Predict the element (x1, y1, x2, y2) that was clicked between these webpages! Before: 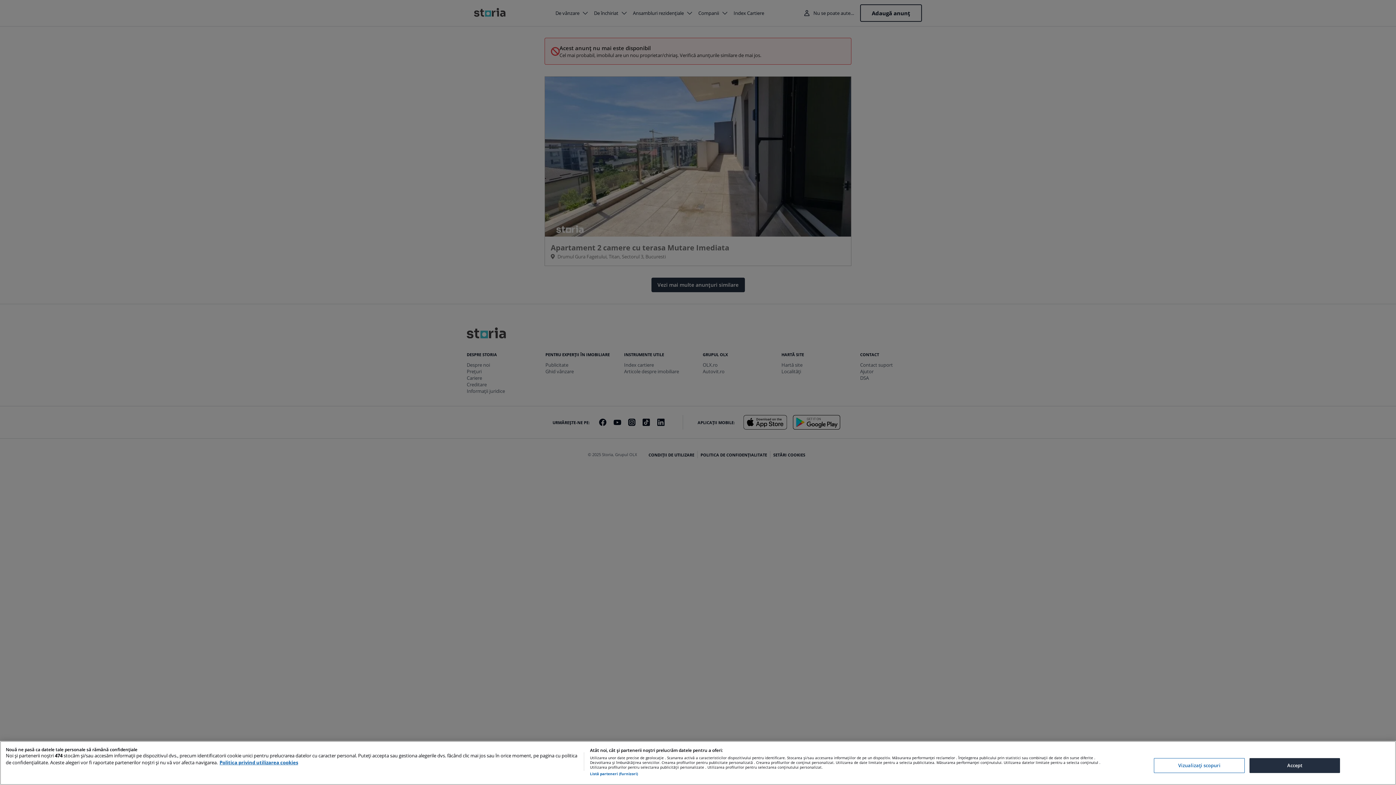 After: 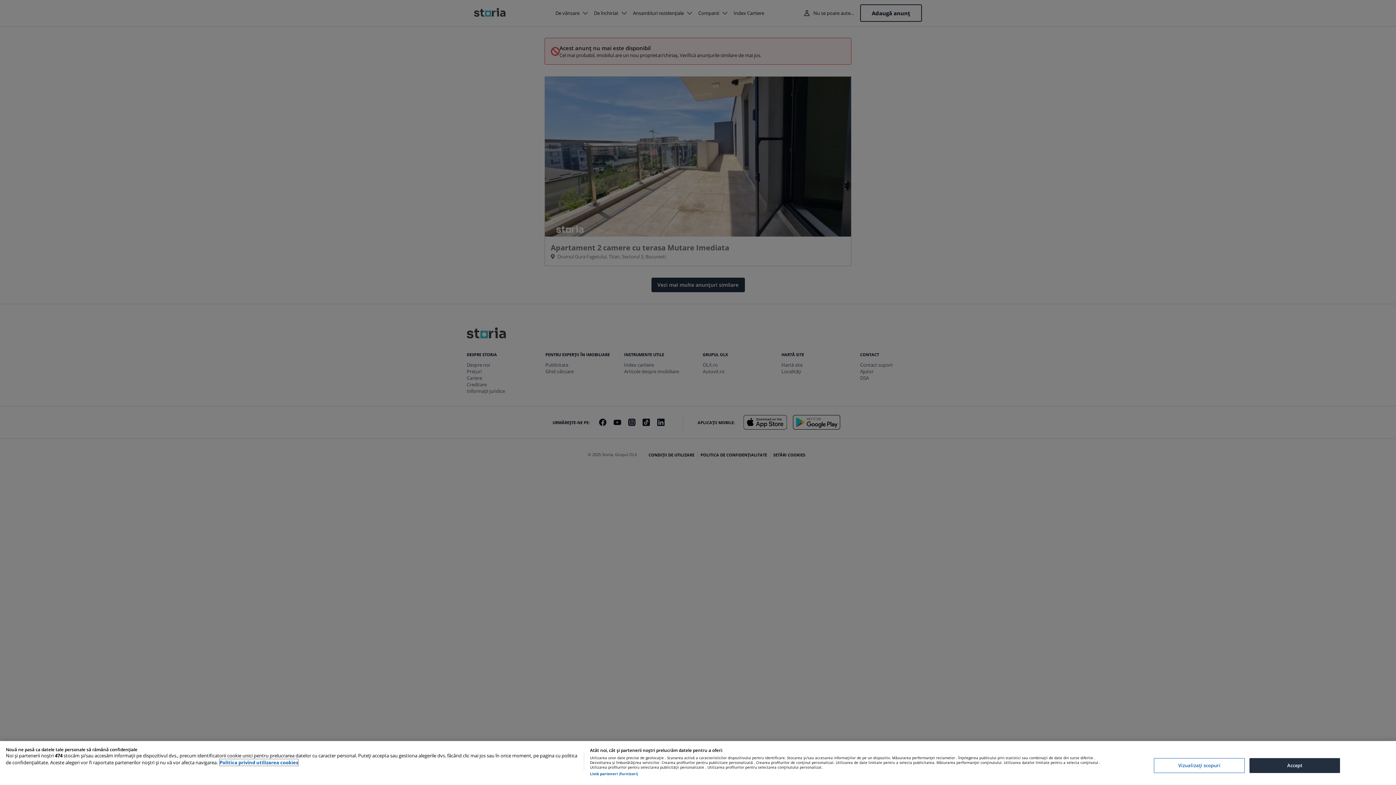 Action: bbox: (219, 759, 298, 766) label: Mai multe informații despre confidențialitatea datelor dvs., se deschide într-o fereastră nouă